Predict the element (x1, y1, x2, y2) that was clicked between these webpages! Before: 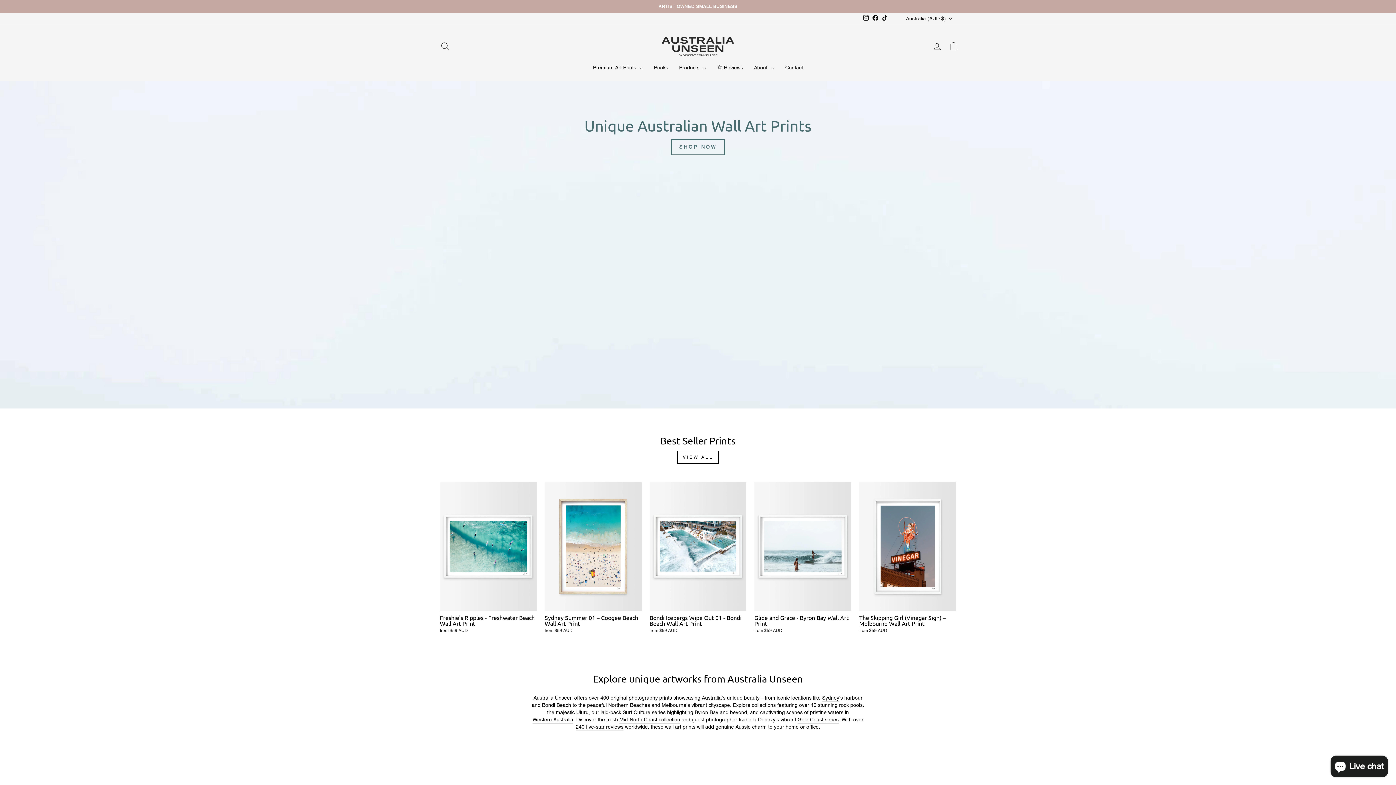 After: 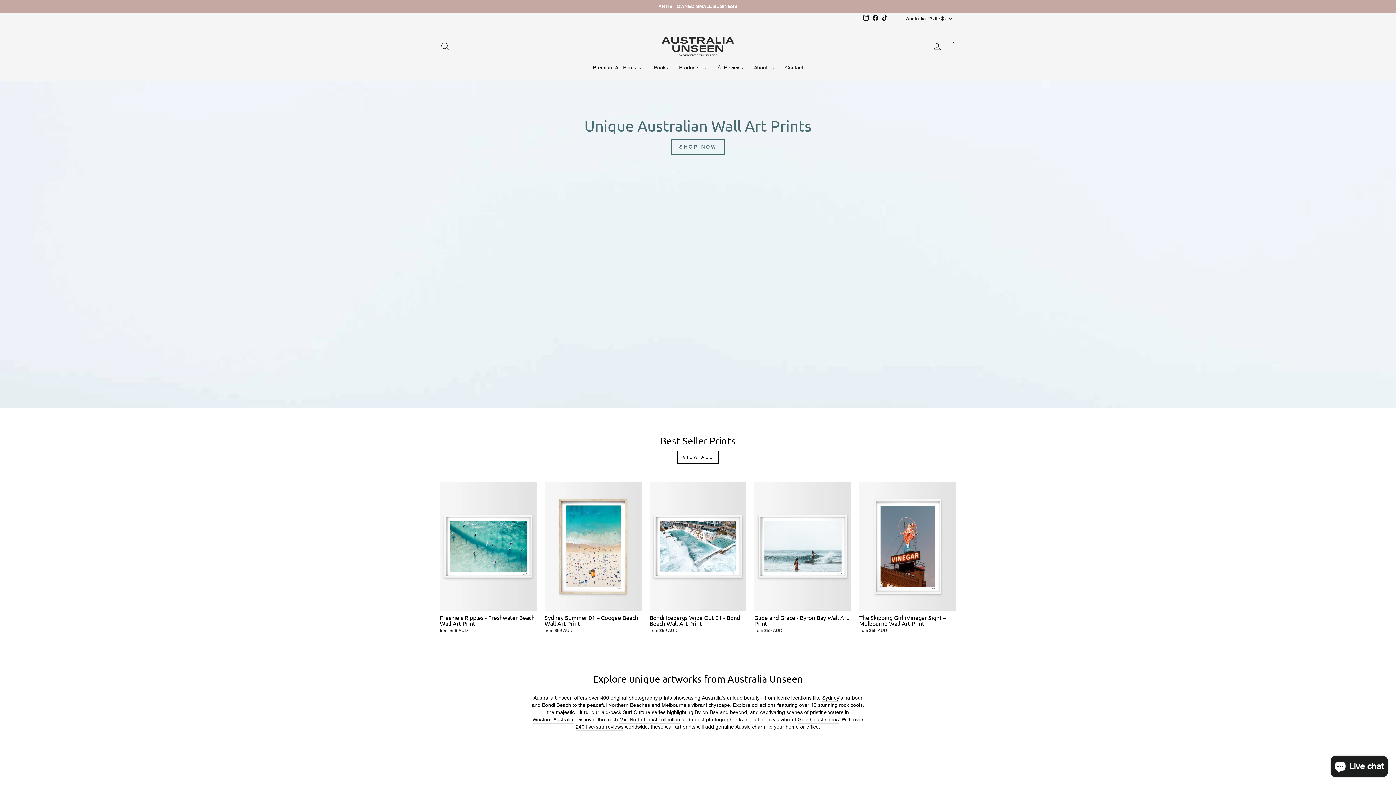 Action: label: Instagram bbox: (861, 13, 870, 23)